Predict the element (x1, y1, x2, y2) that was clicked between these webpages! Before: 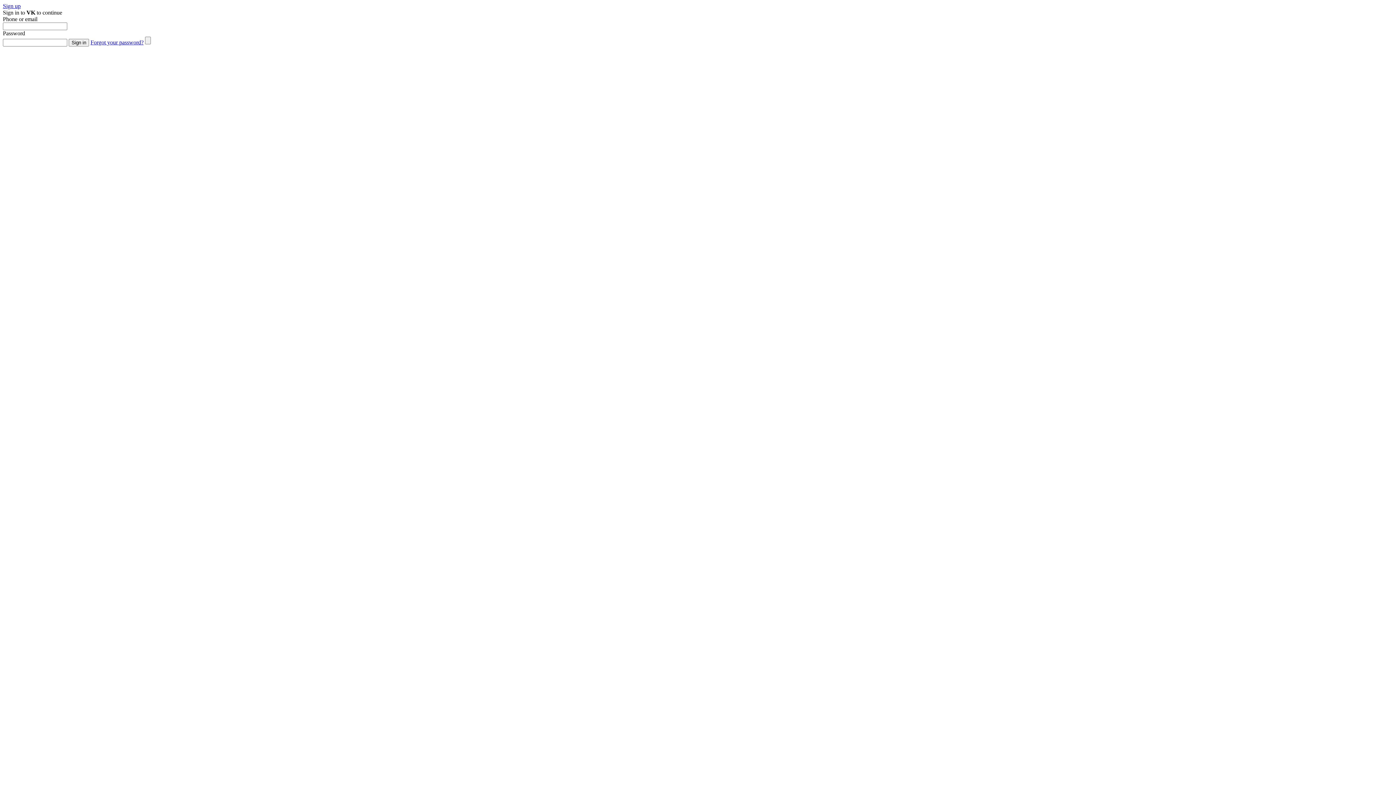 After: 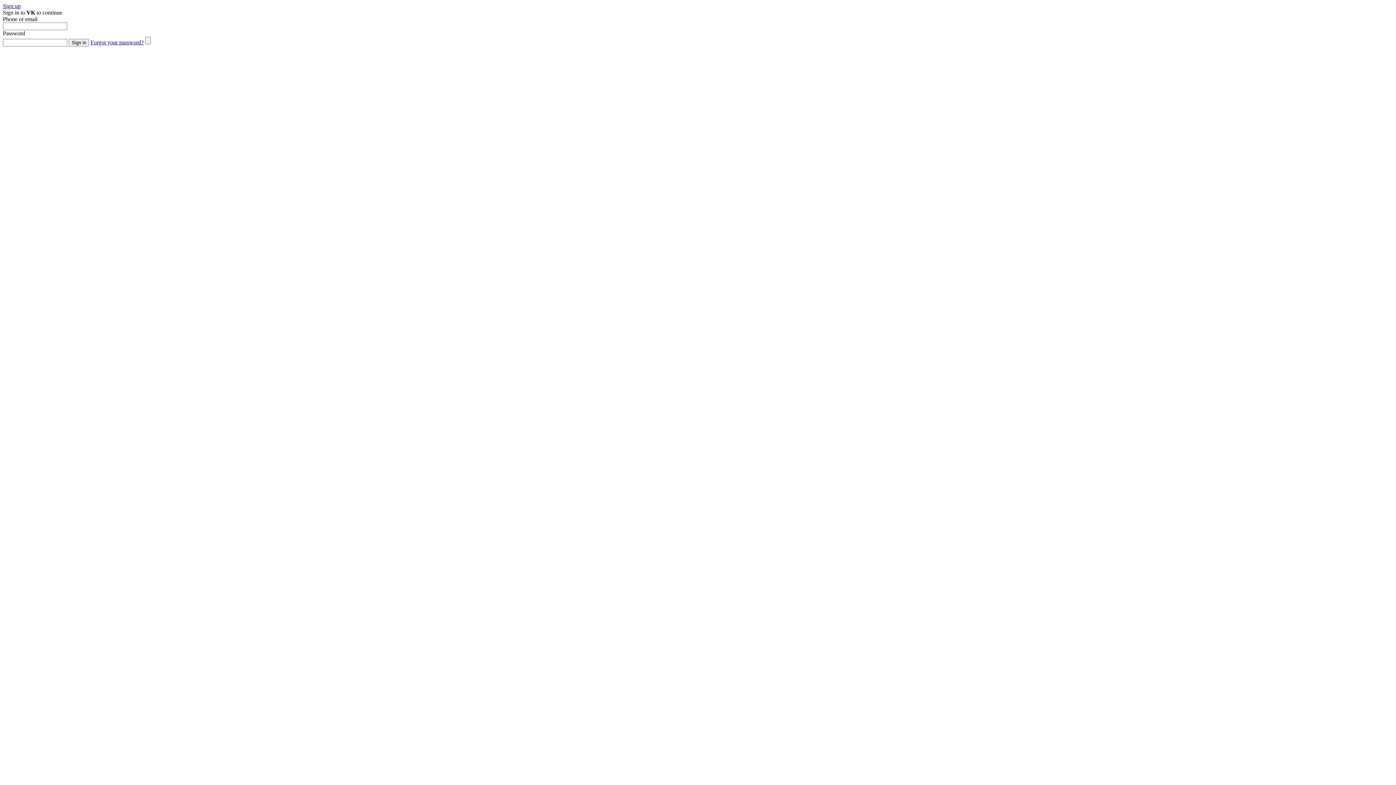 Action: label: Sign up bbox: (2, 2, 20, 9)